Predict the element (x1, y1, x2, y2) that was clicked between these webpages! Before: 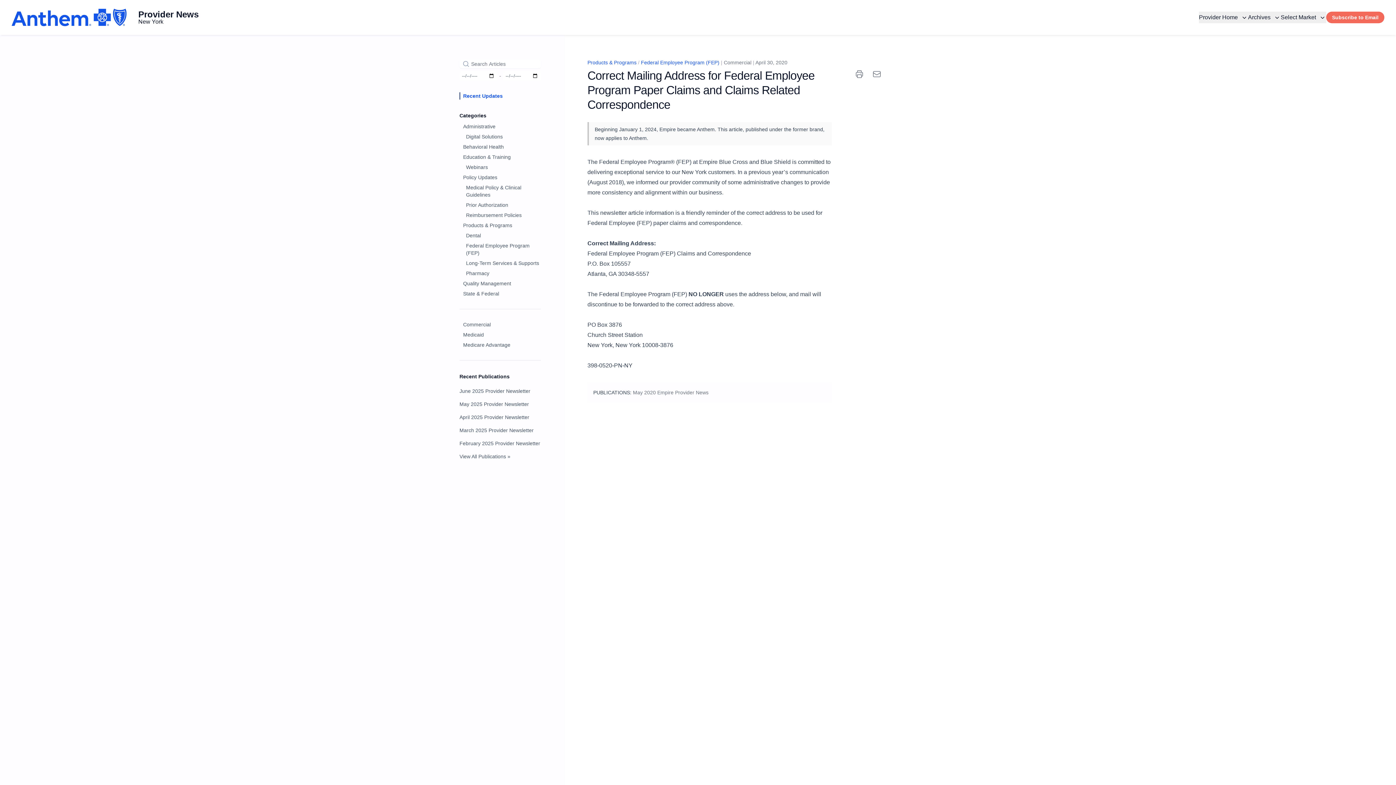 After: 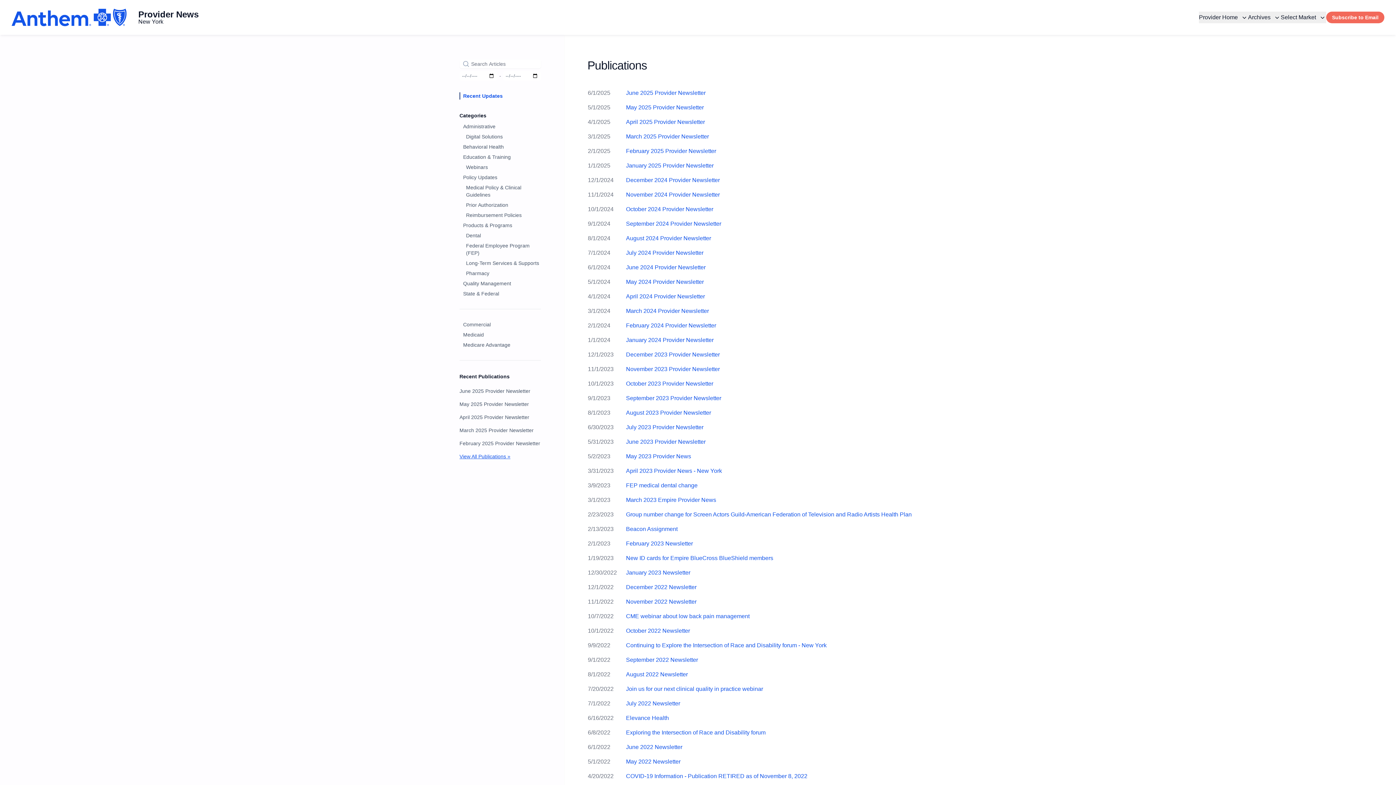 Action: label: View All Publications » bbox: (459, 453, 510, 459)